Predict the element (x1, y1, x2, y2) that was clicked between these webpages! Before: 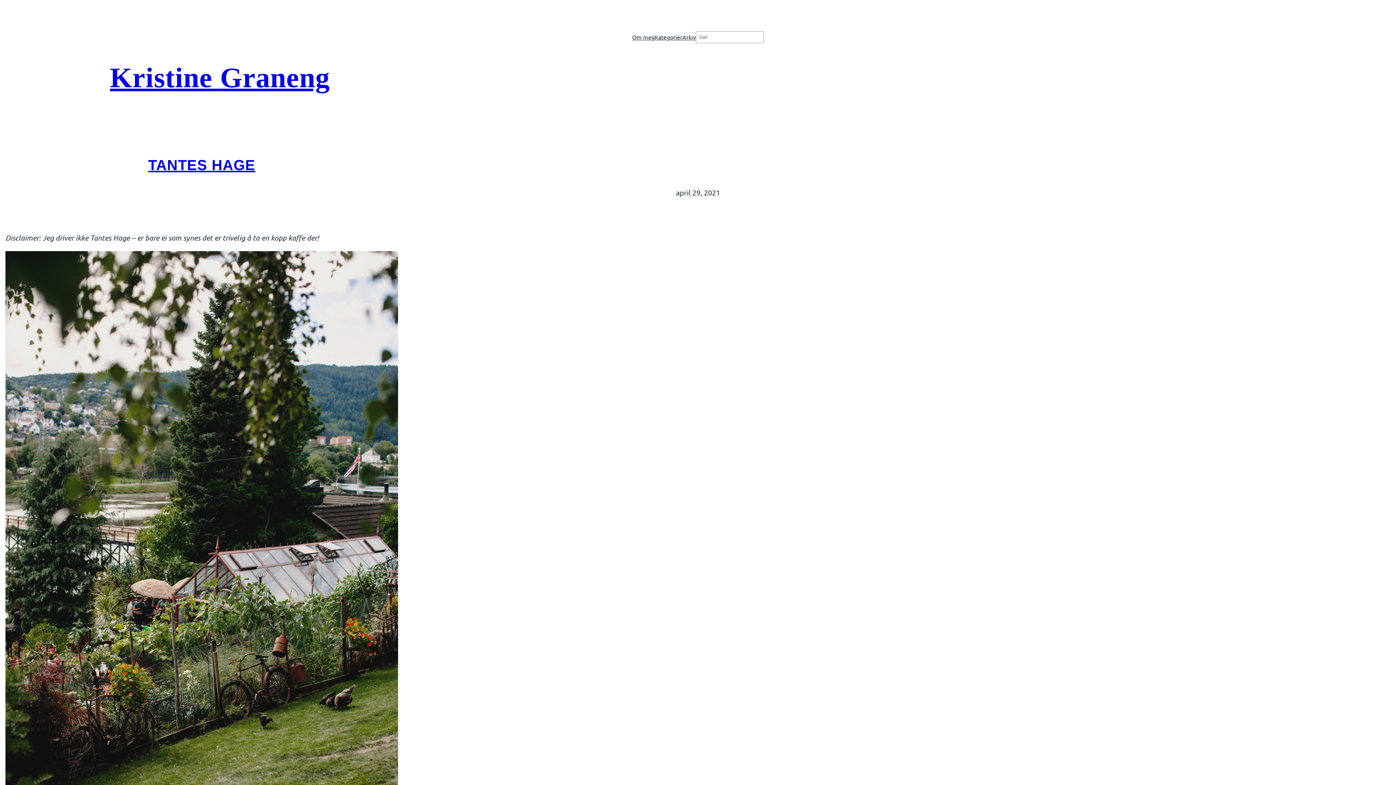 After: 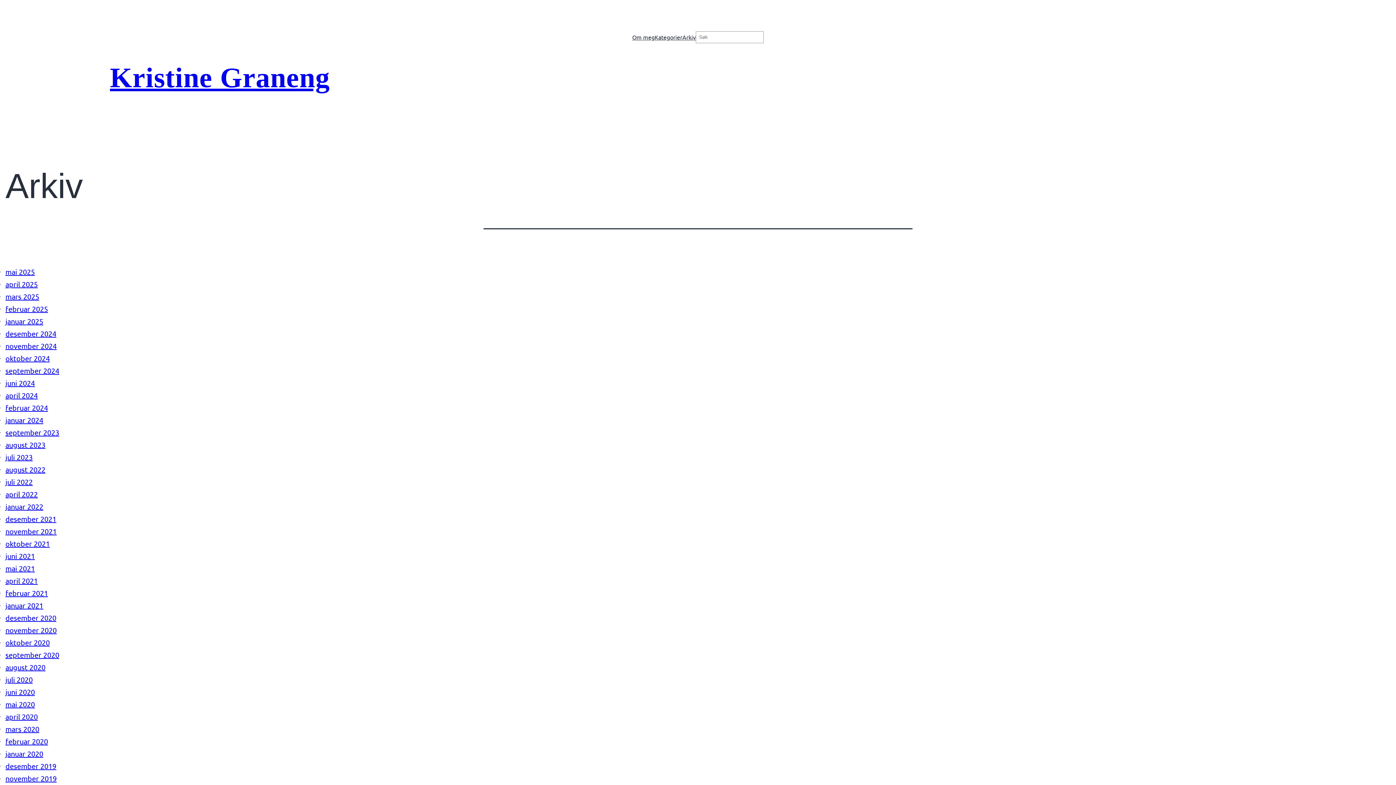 Action: bbox: (682, 32, 696, 42) label: Arkiv